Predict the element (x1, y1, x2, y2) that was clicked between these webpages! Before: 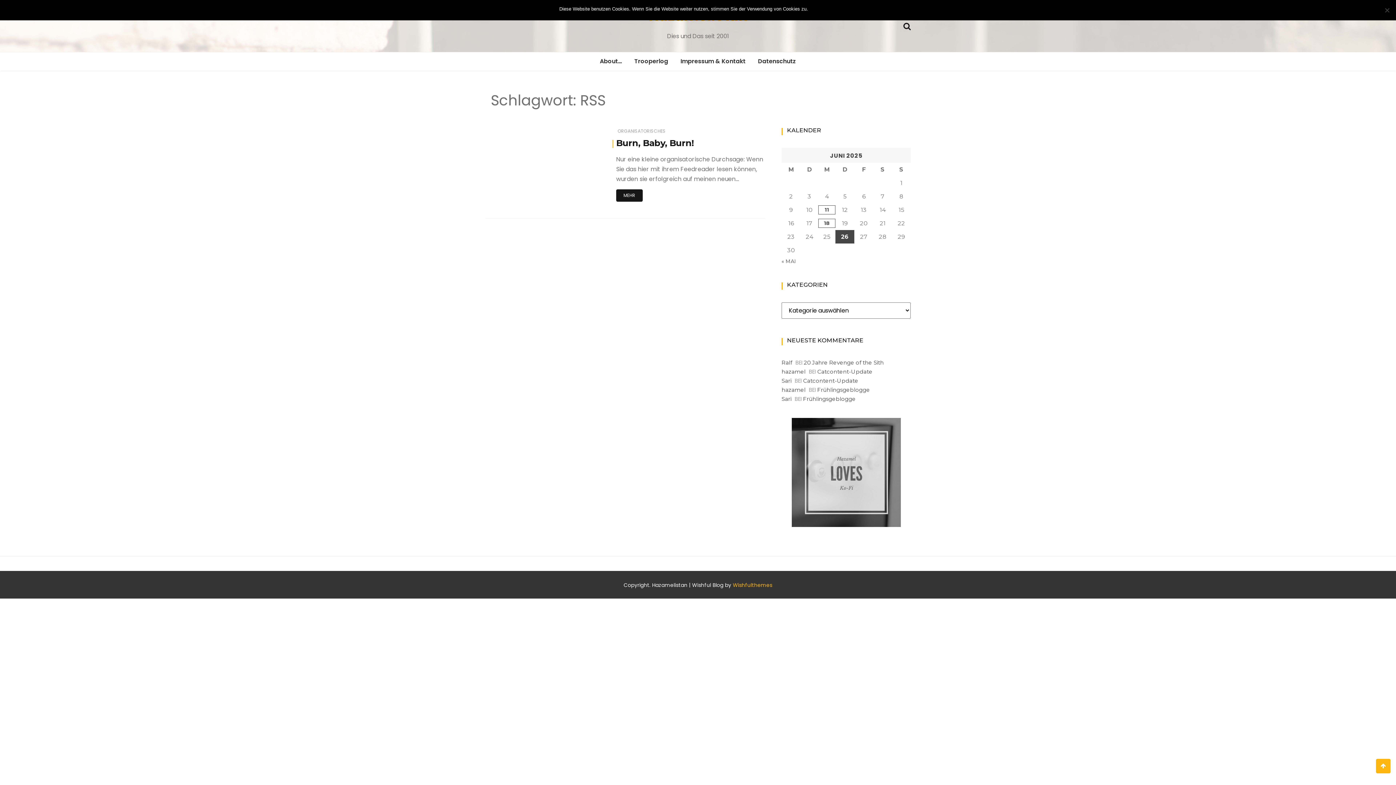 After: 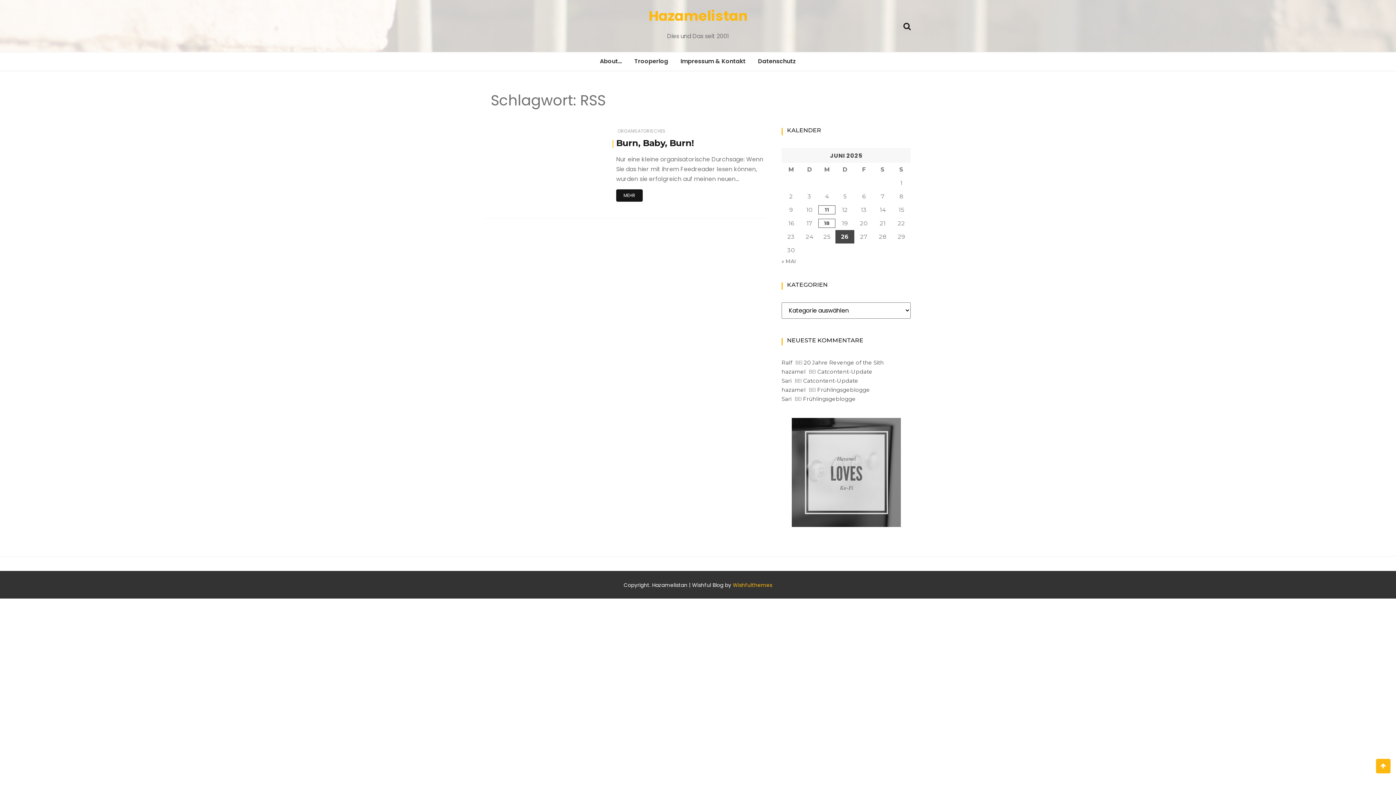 Action: bbox: (811, 5, 836, 12) label: Akzeptieren